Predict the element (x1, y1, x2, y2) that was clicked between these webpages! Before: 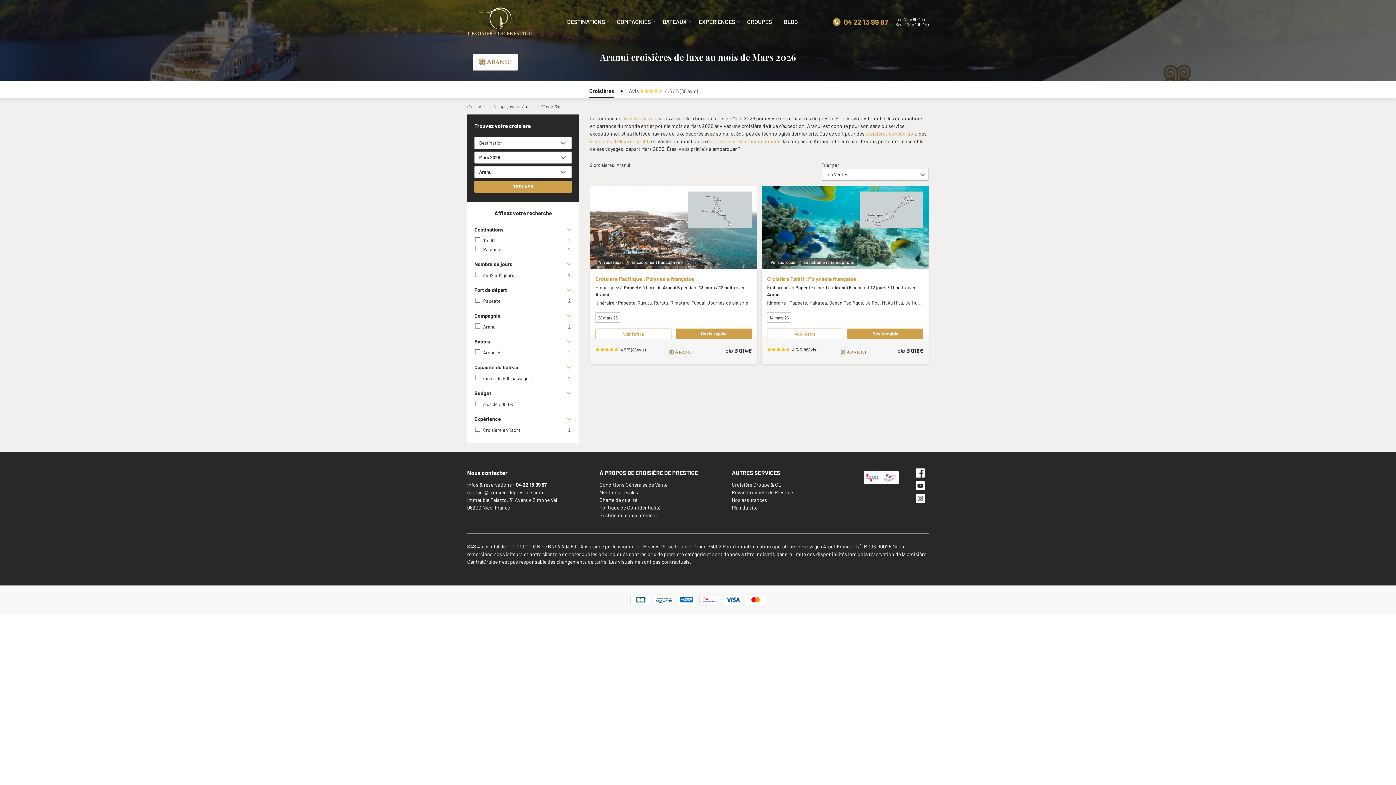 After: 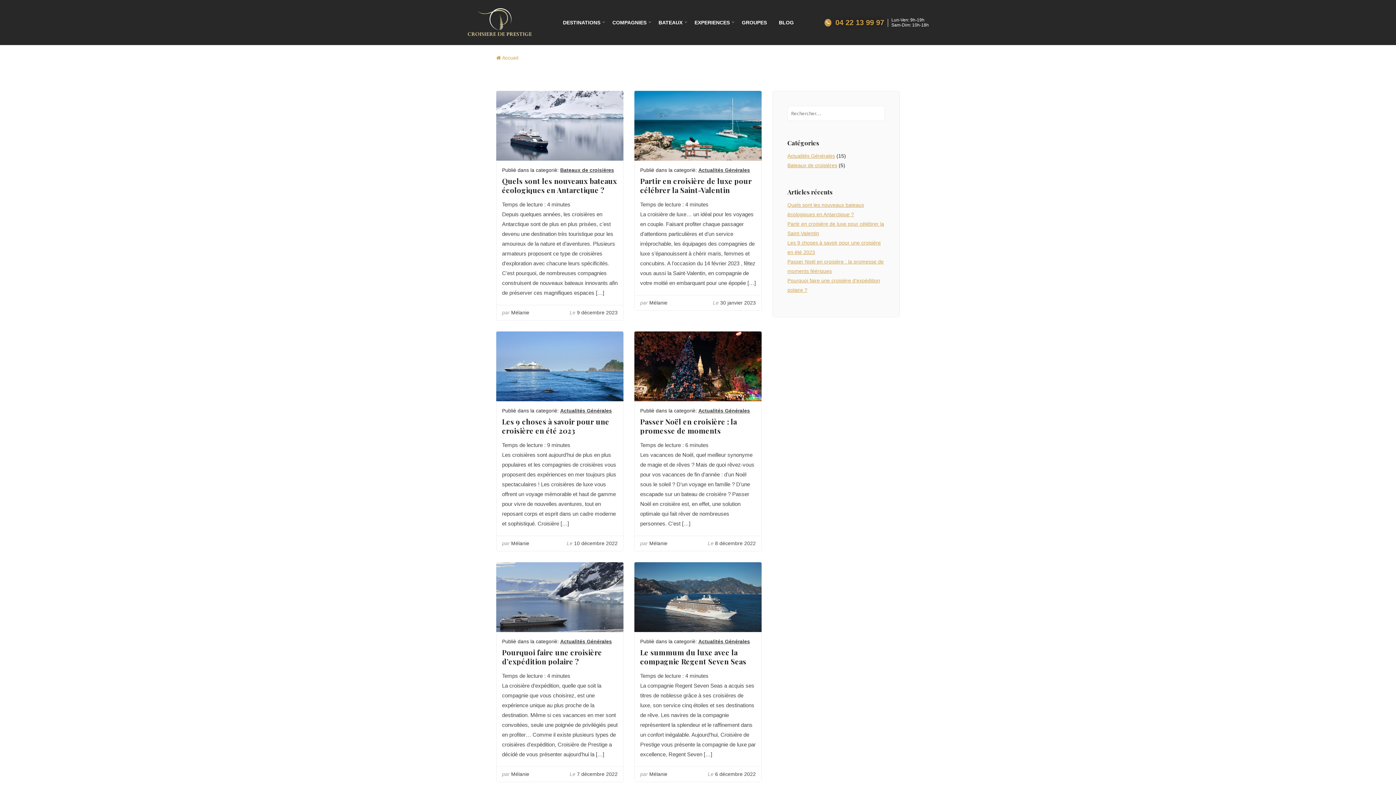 Action: bbox: (732, 489, 793, 495) label: Revue Croisière de Prestige